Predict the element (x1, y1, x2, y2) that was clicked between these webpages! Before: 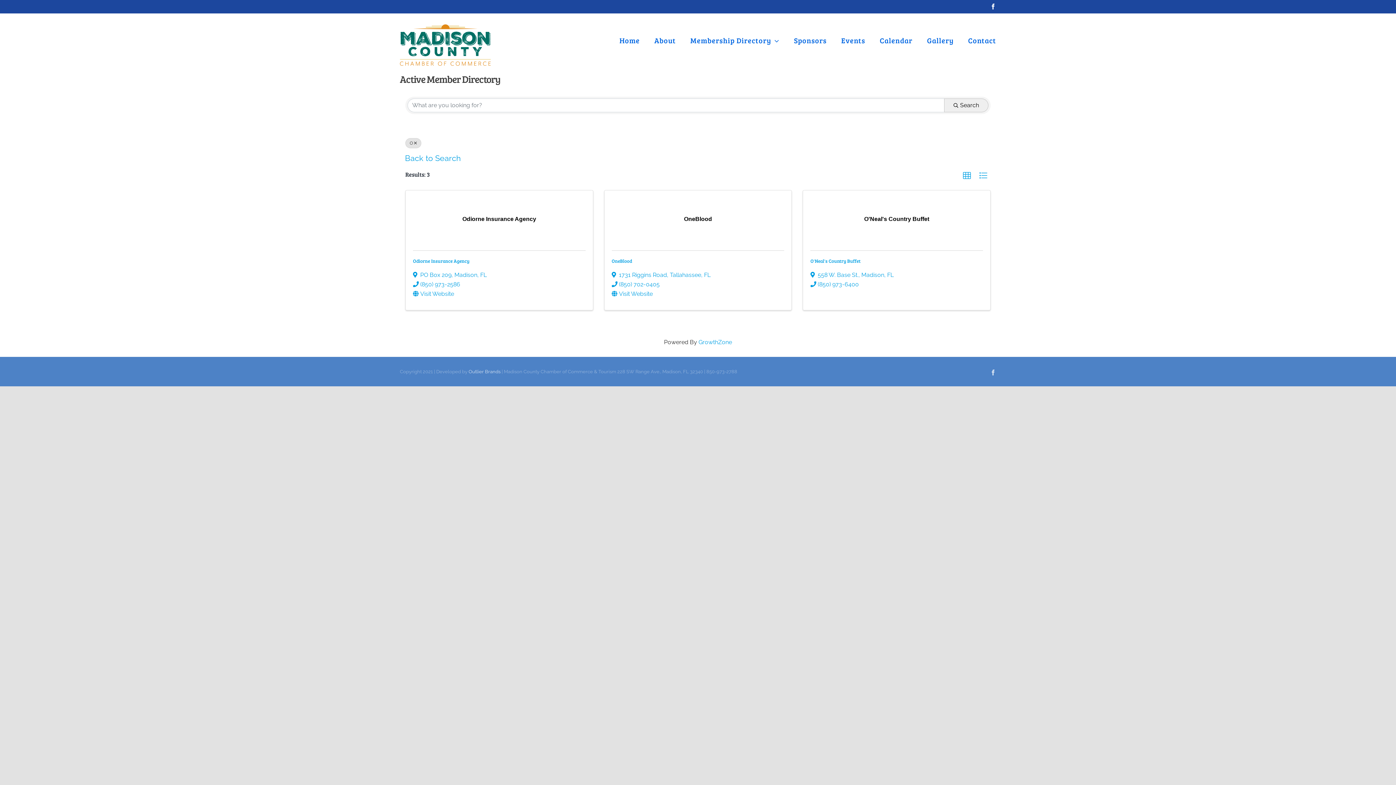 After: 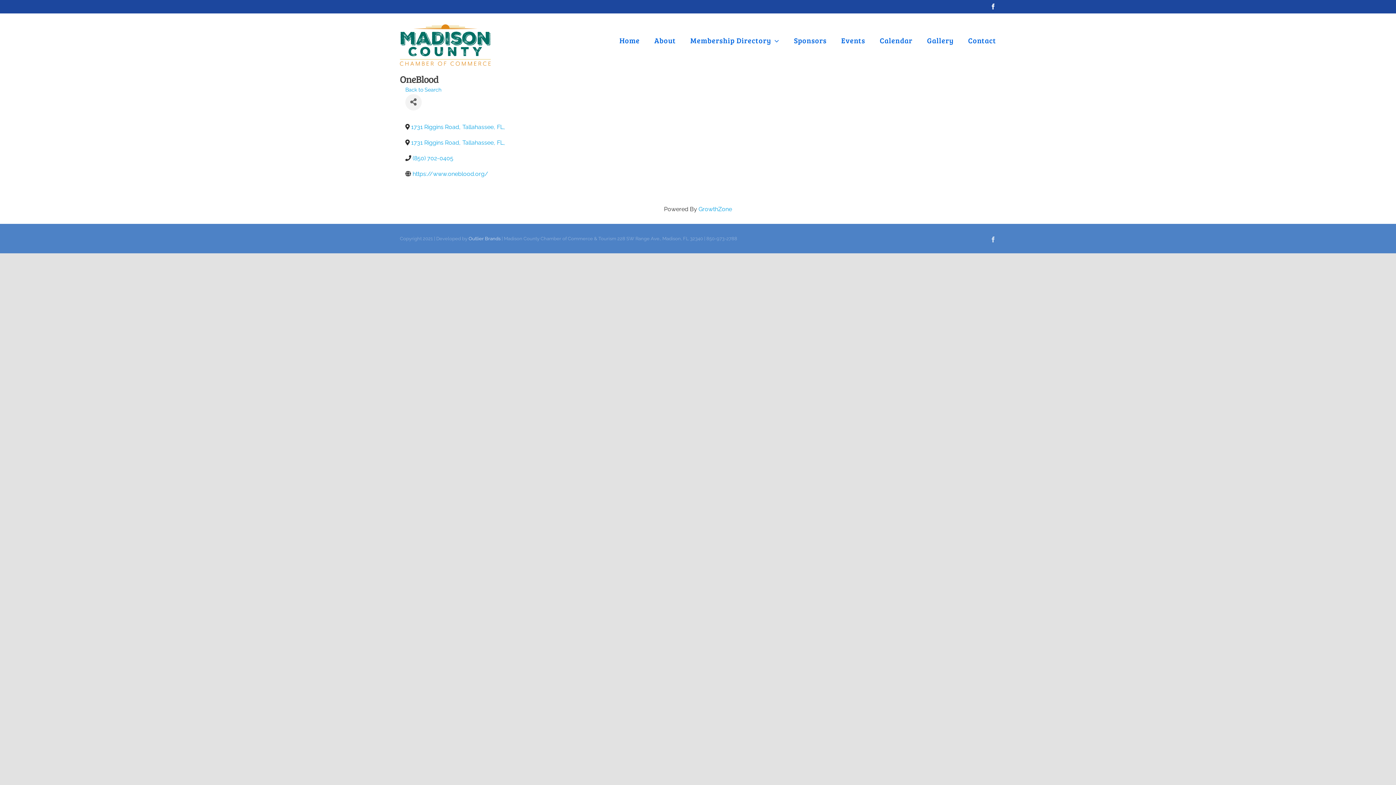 Action: bbox: (684, 215, 712, 222) label: OneBlood link